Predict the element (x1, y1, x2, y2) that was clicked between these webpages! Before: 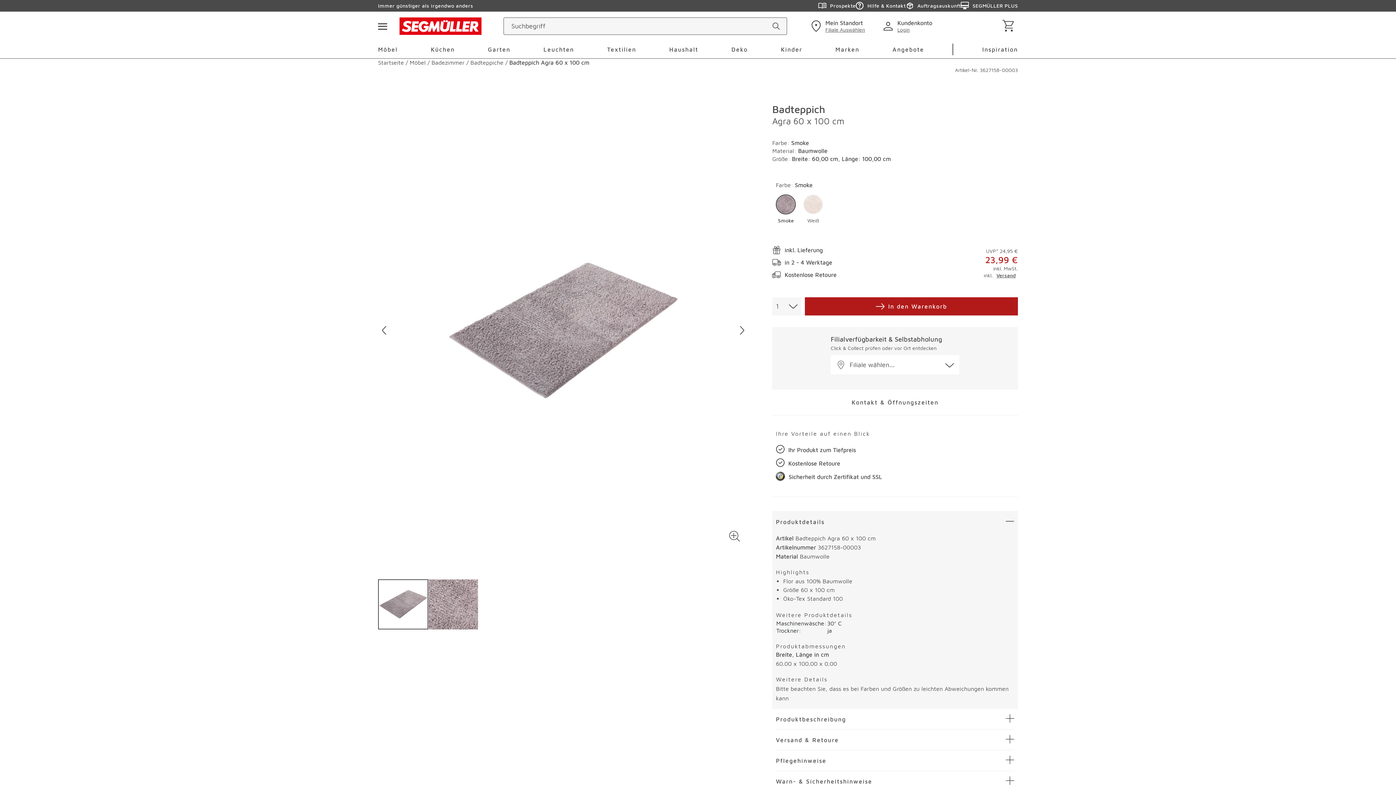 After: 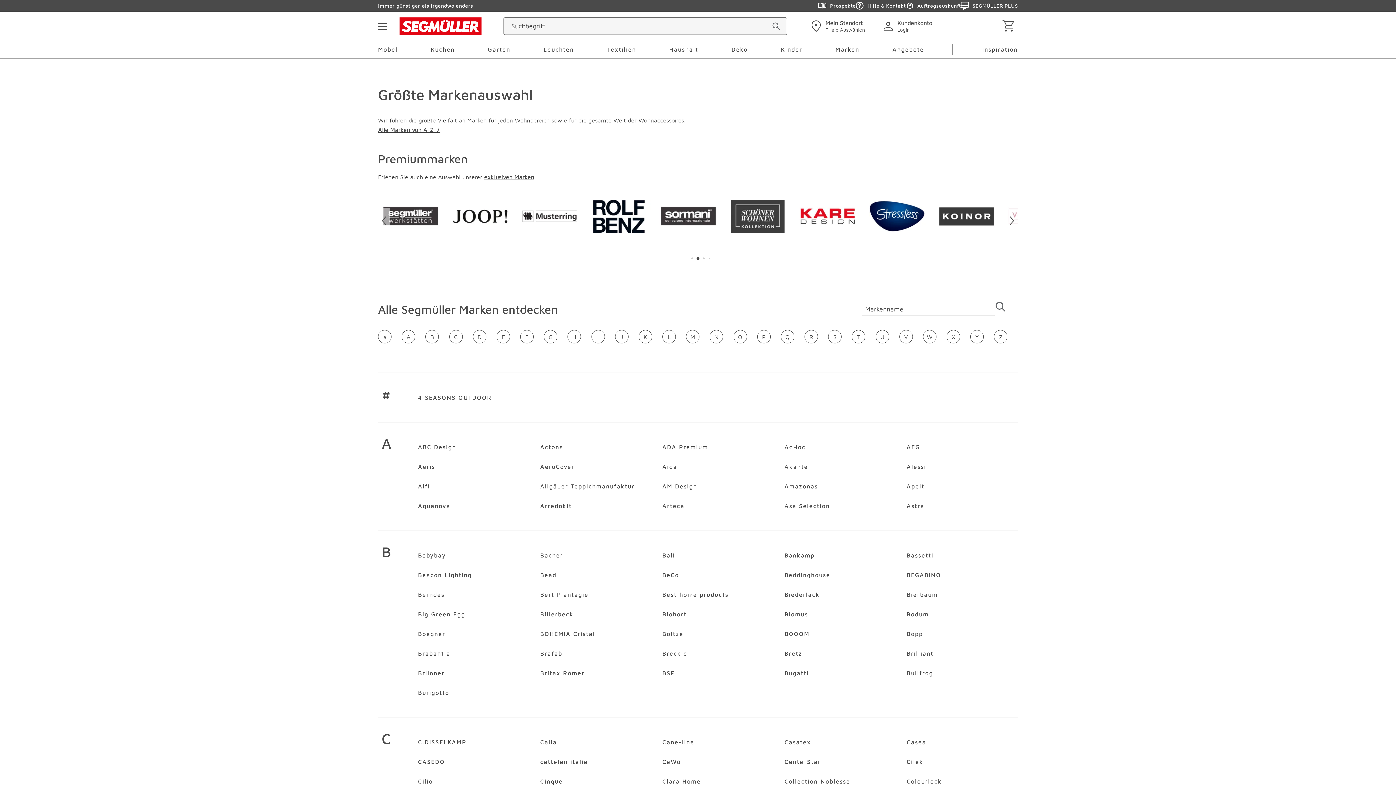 Action: label: Marken bbox: (835, 40, 859, 58)